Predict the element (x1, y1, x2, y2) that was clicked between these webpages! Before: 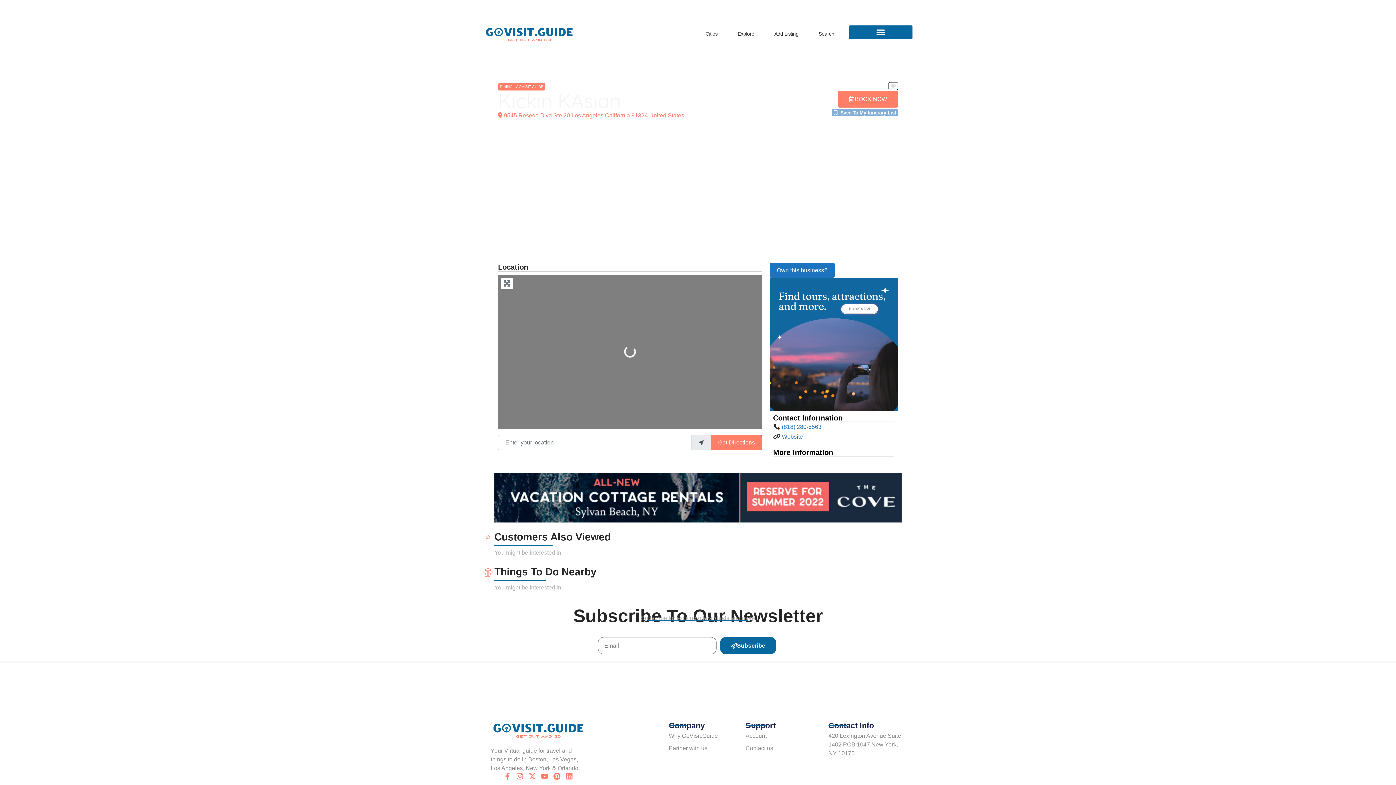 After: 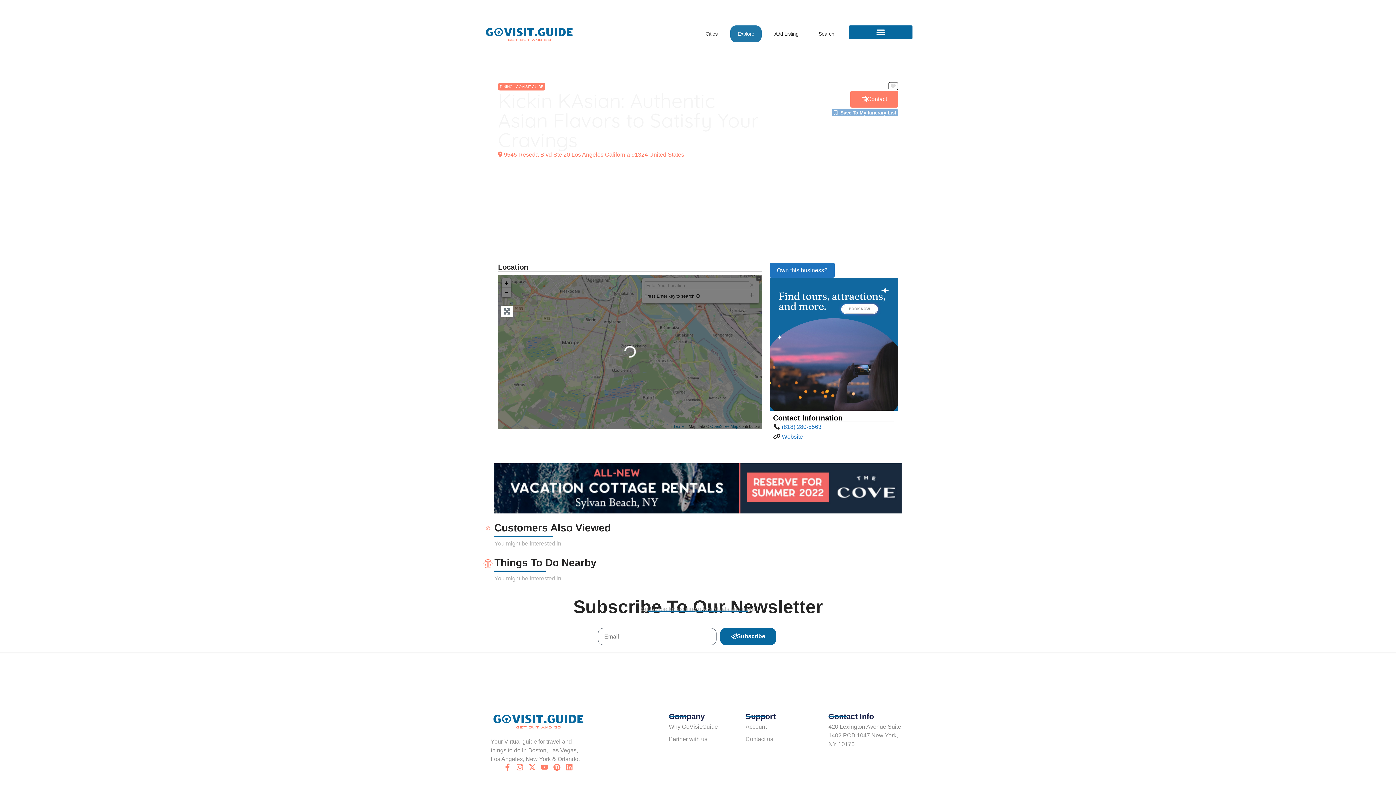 Action: bbox: (730, 25, 761, 42) label: Explore